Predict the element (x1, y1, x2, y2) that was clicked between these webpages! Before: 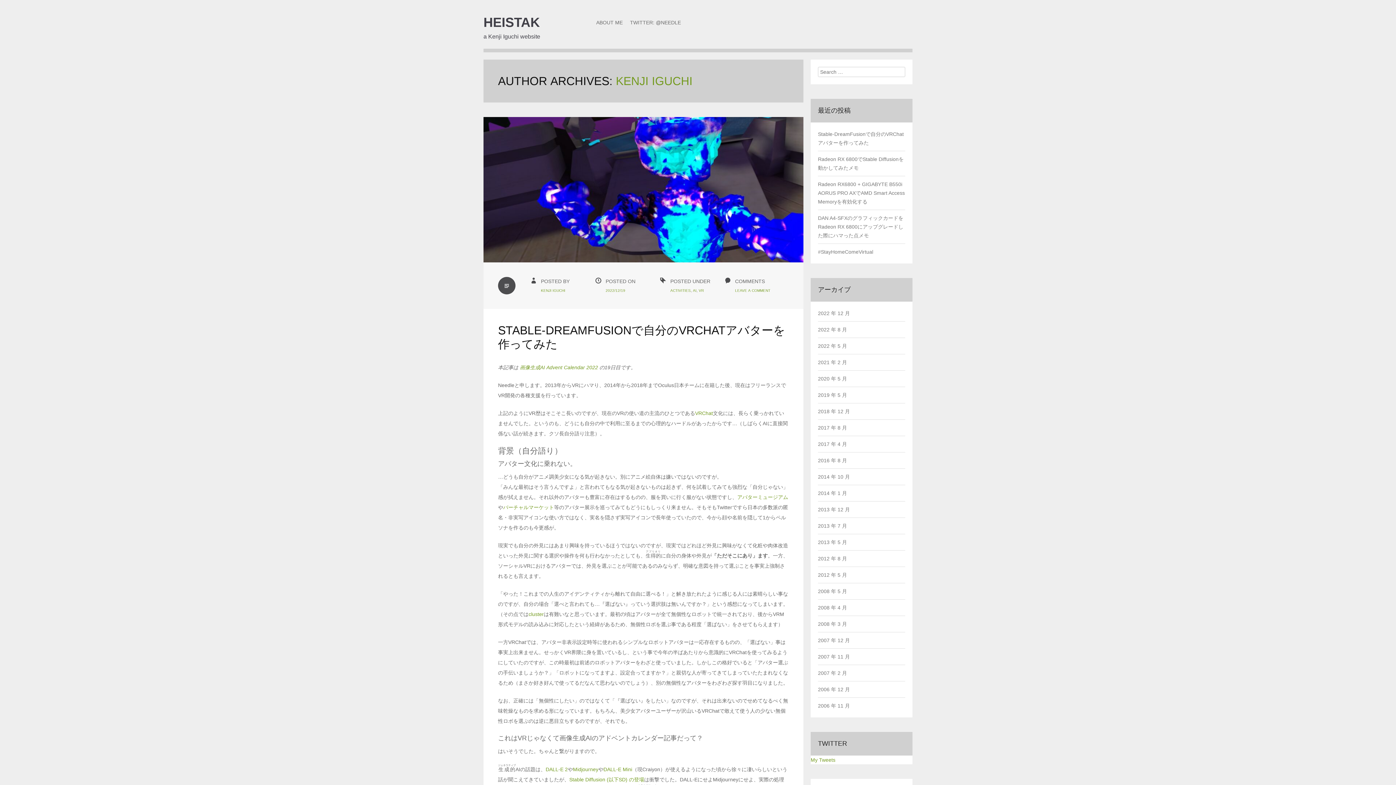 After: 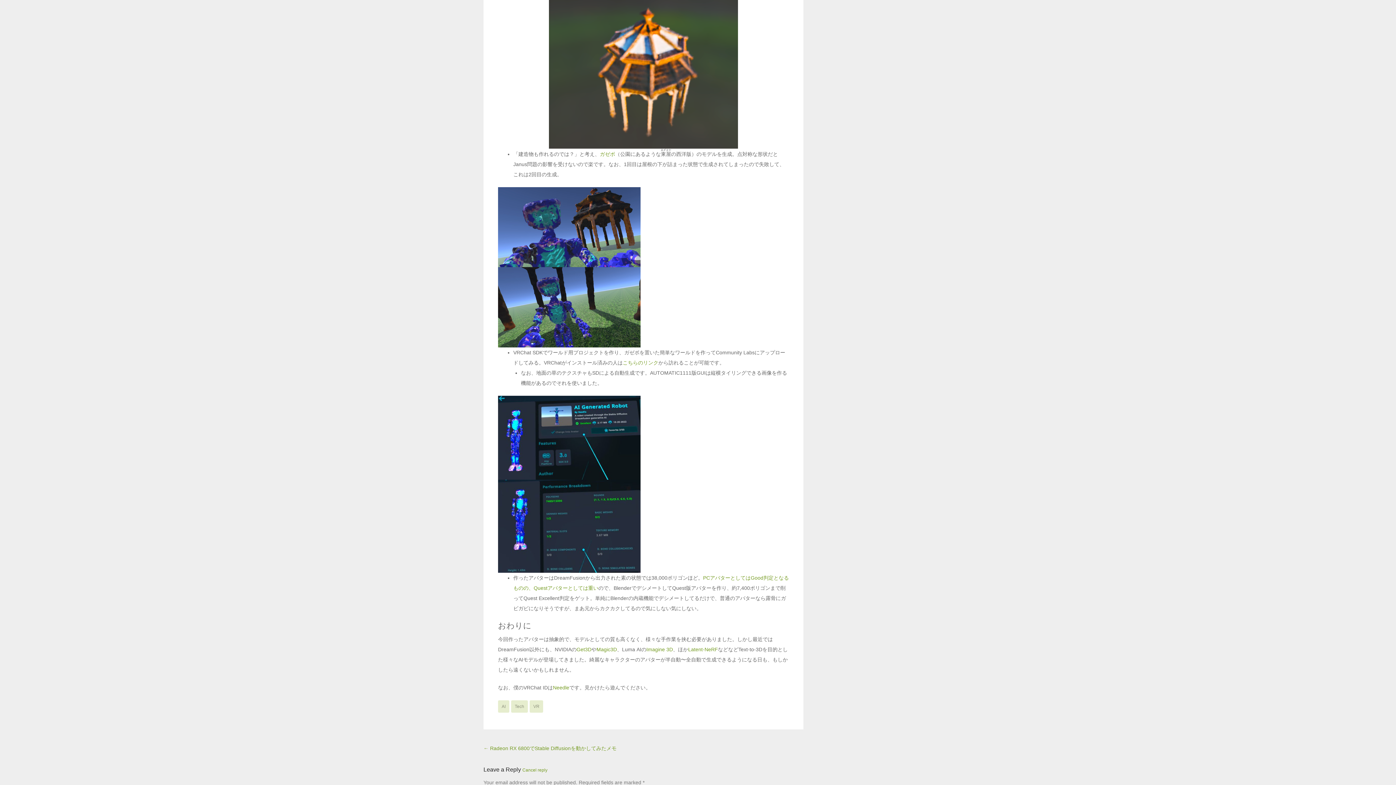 Action: bbox: (735, 288, 770, 292) label: LEAVE A COMMENT